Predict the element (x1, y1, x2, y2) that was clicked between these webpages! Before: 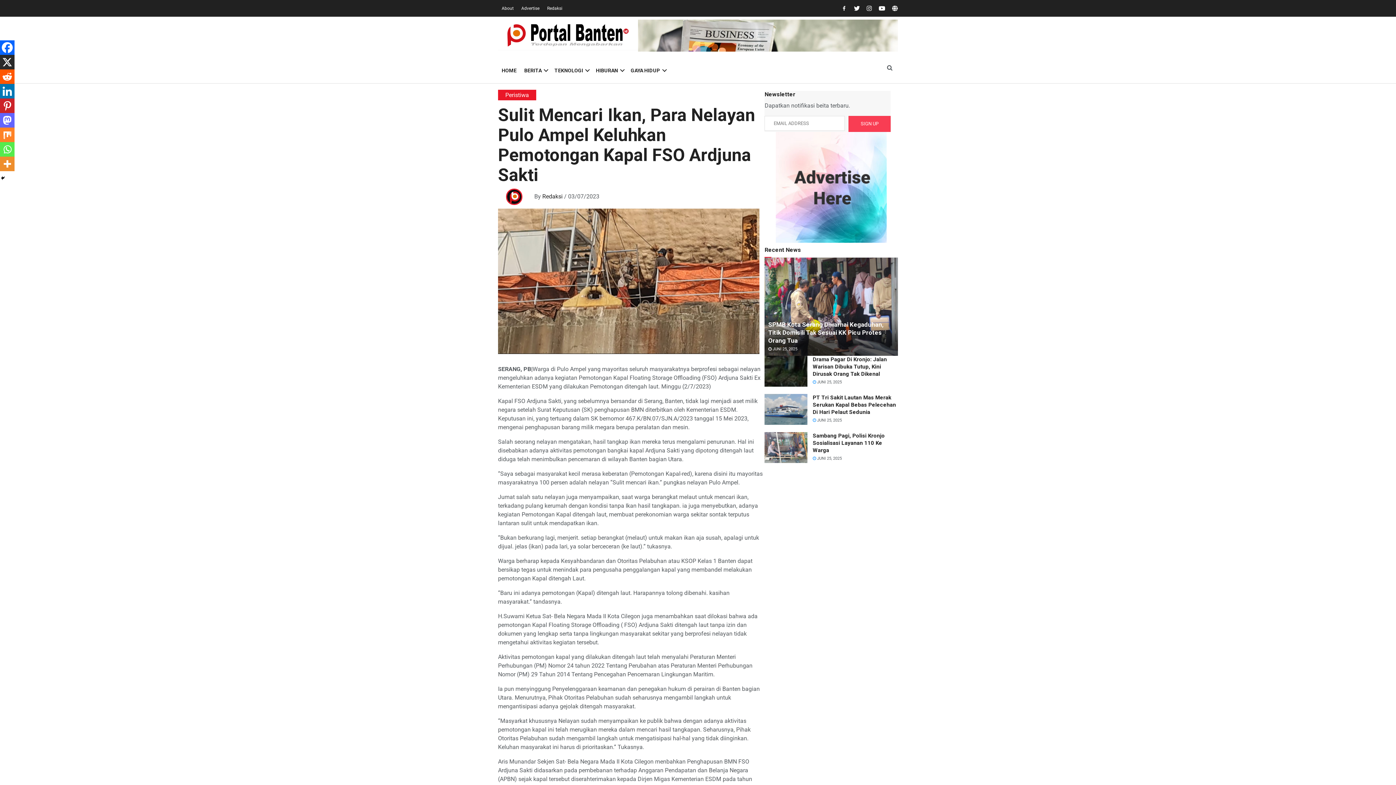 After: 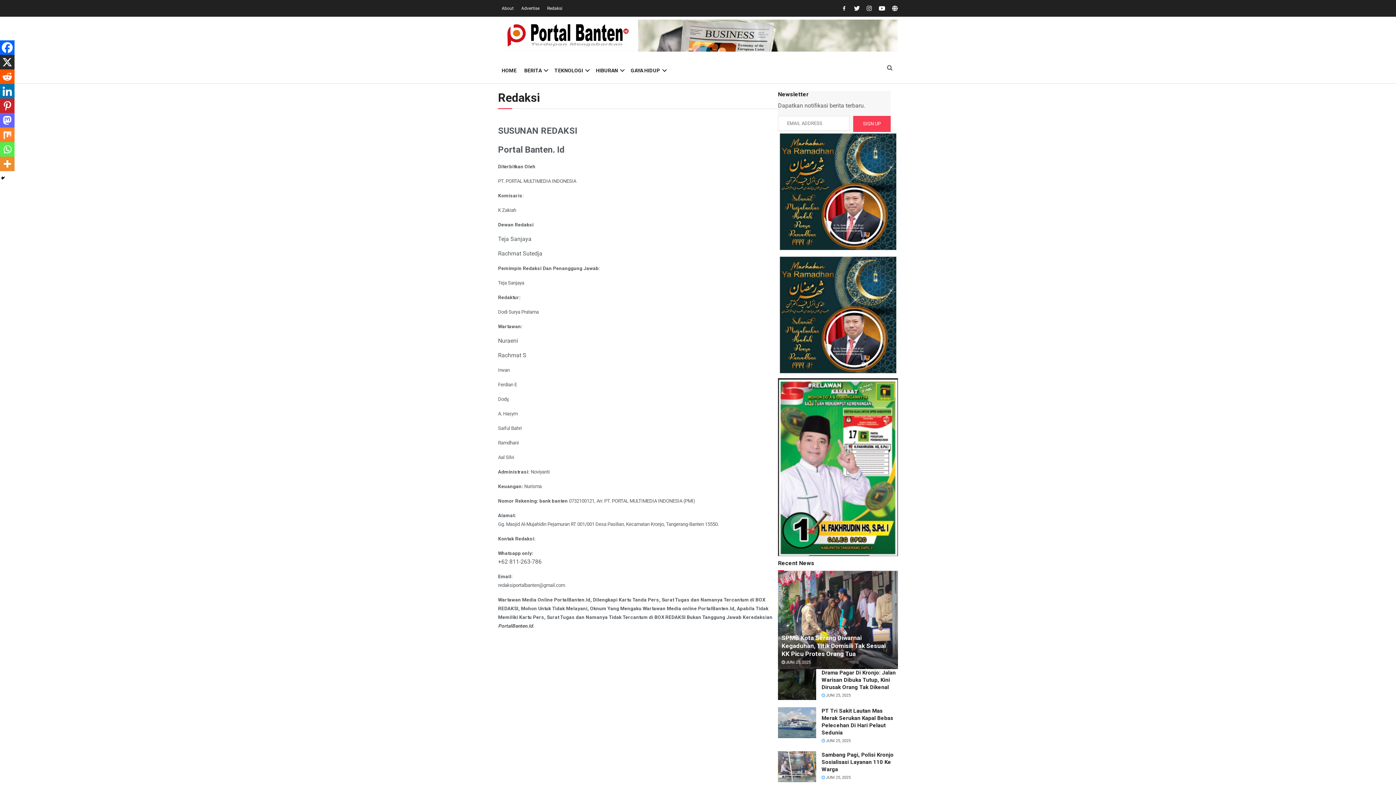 Action: bbox: (543, 0, 566, 16) label: Redaksi